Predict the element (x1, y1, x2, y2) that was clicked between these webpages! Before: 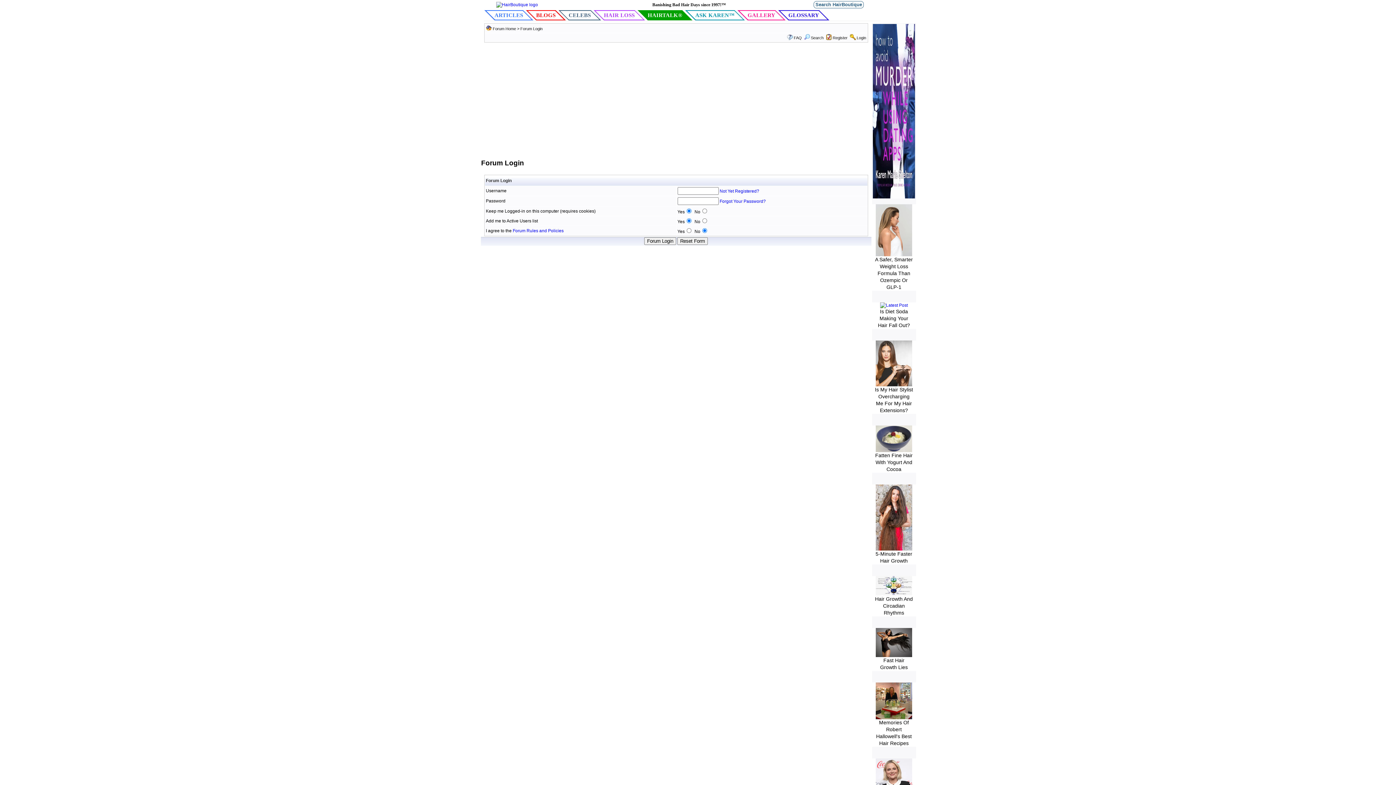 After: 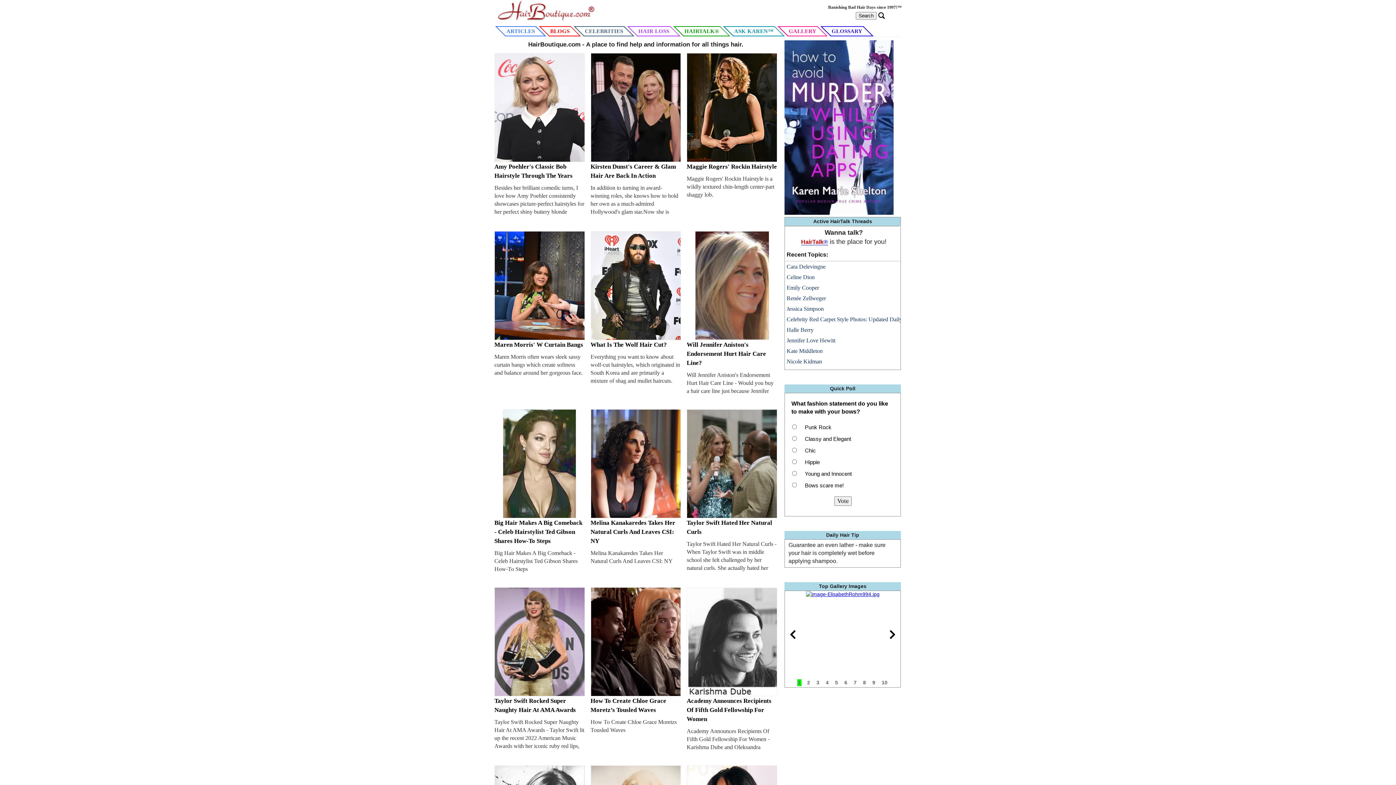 Action: label: CELEBS bbox: (566, 12, 601, 18)